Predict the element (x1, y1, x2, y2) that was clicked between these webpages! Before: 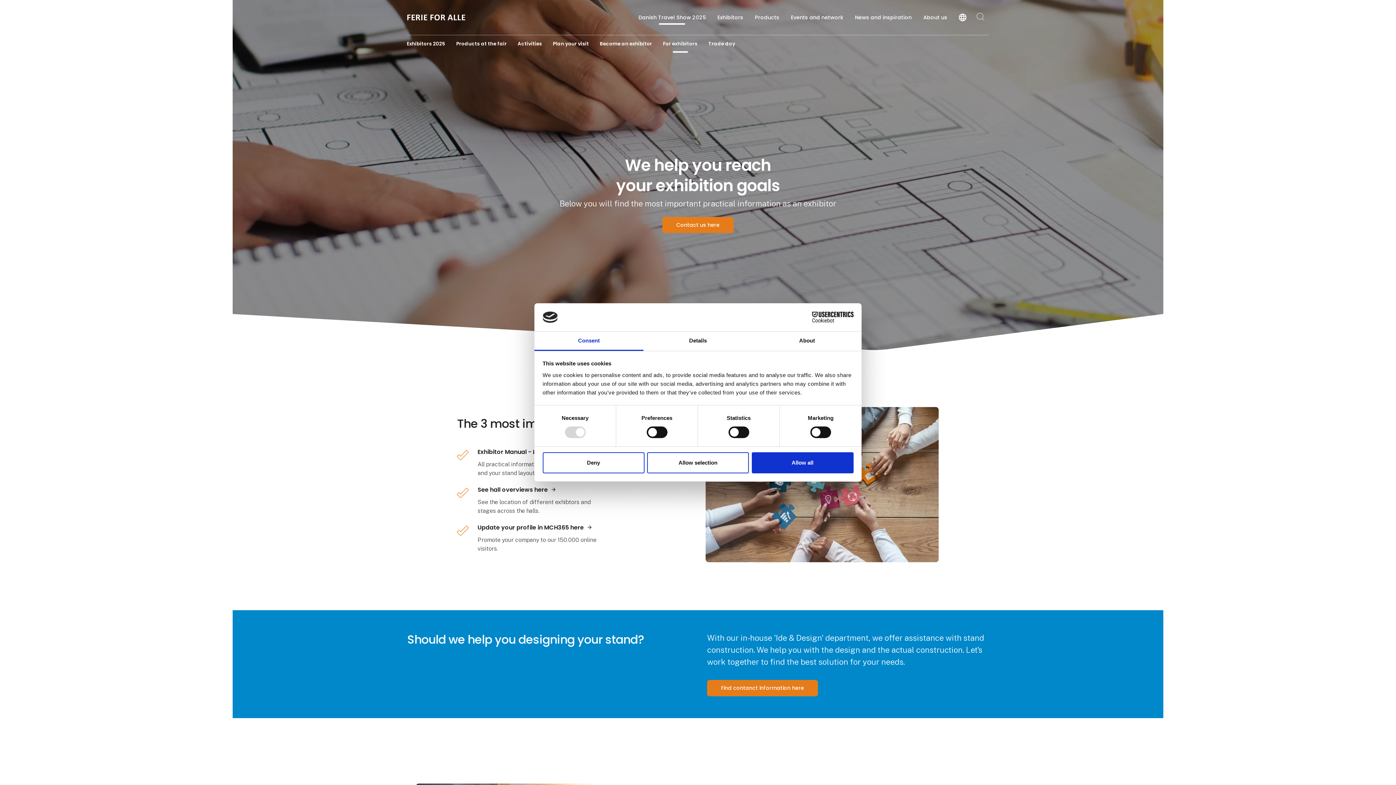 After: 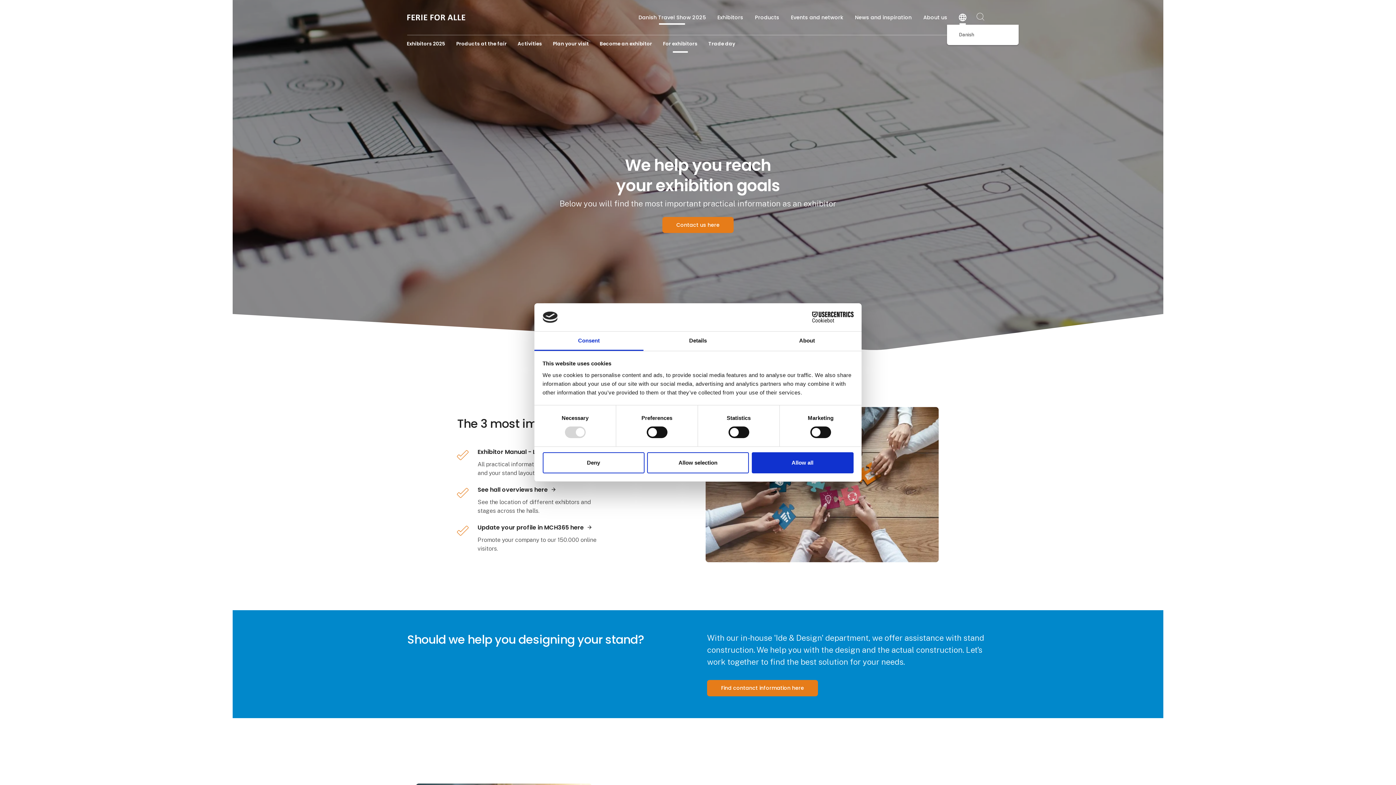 Action: bbox: (953, 10, 972, 24) label: language